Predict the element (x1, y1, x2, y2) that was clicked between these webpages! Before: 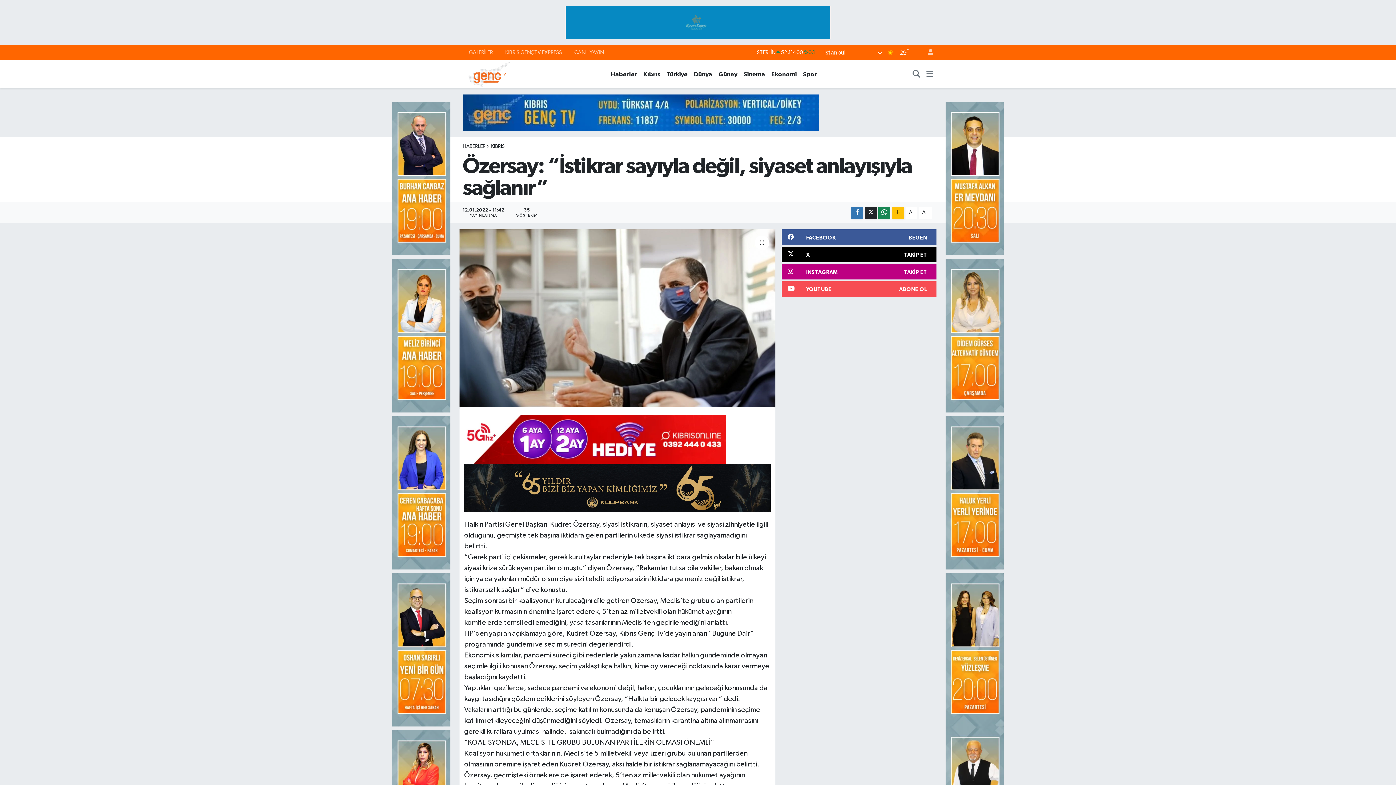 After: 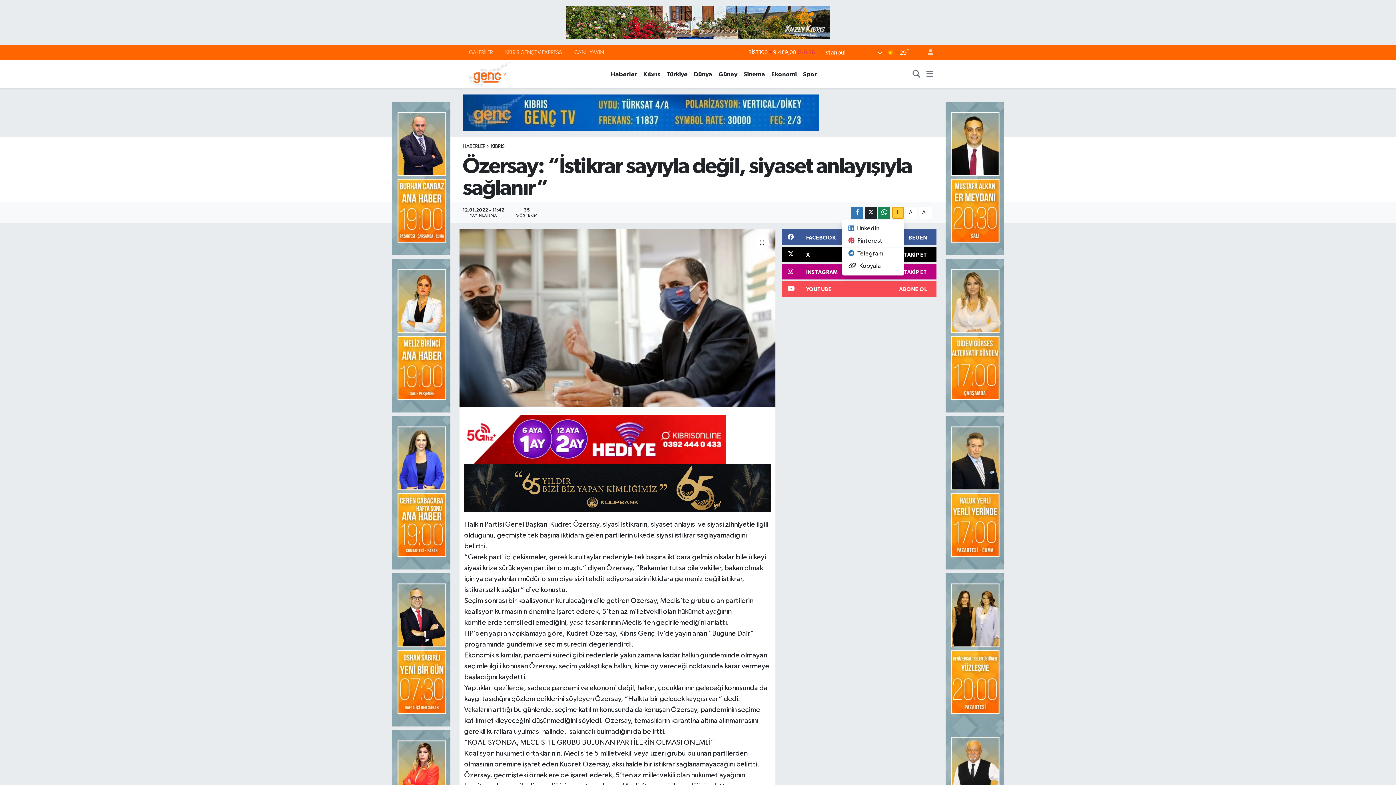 Action: bbox: (892, 206, 904, 218)